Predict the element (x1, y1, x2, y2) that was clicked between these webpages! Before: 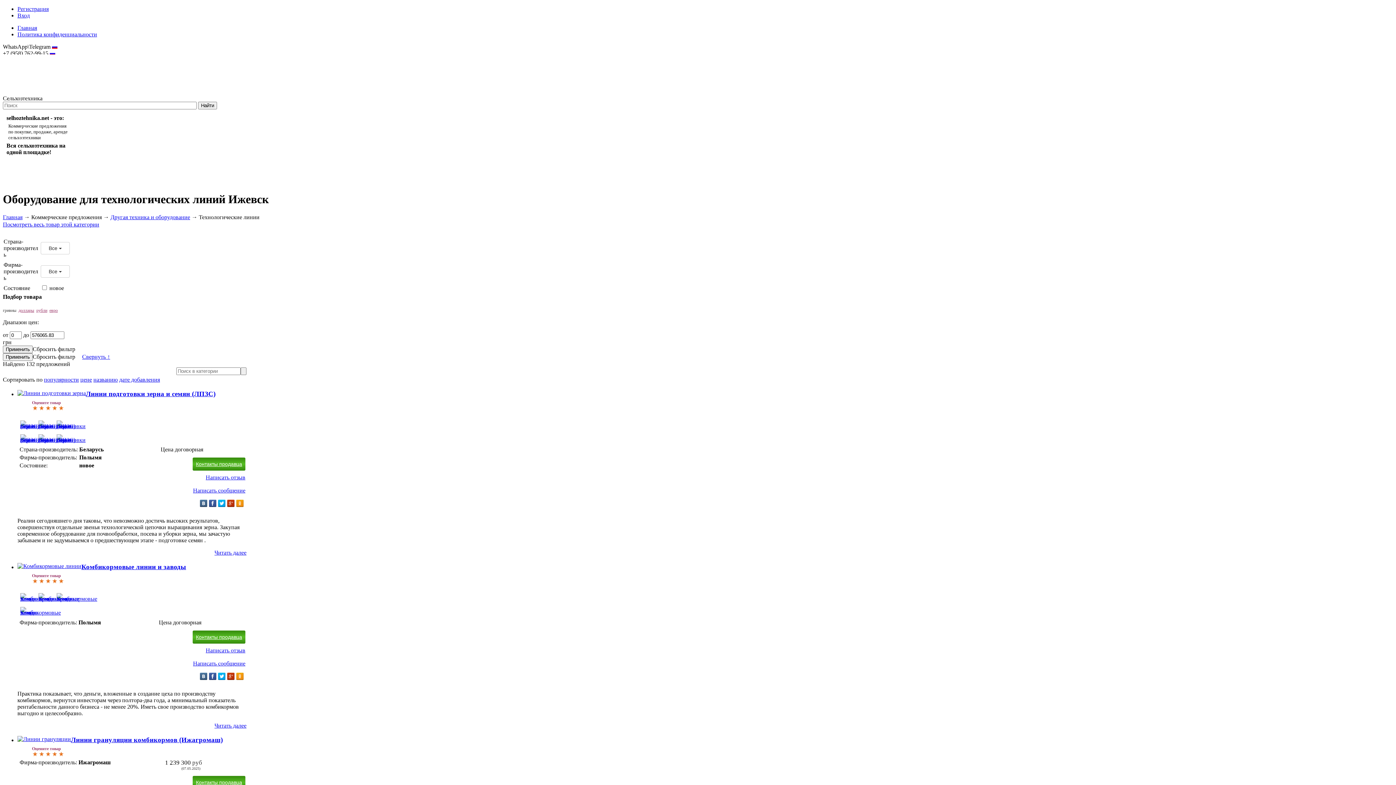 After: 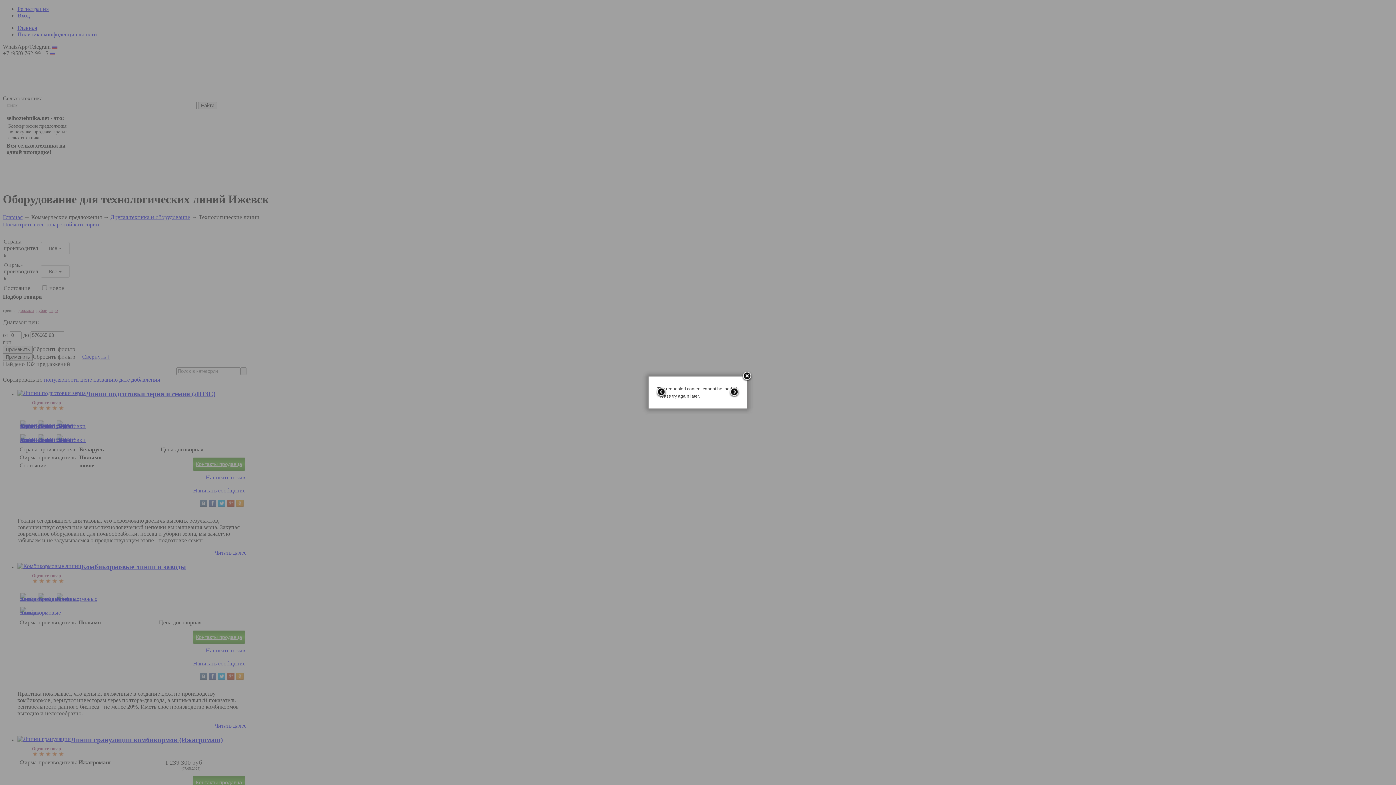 Action: bbox: (20, 590, 36, 602)